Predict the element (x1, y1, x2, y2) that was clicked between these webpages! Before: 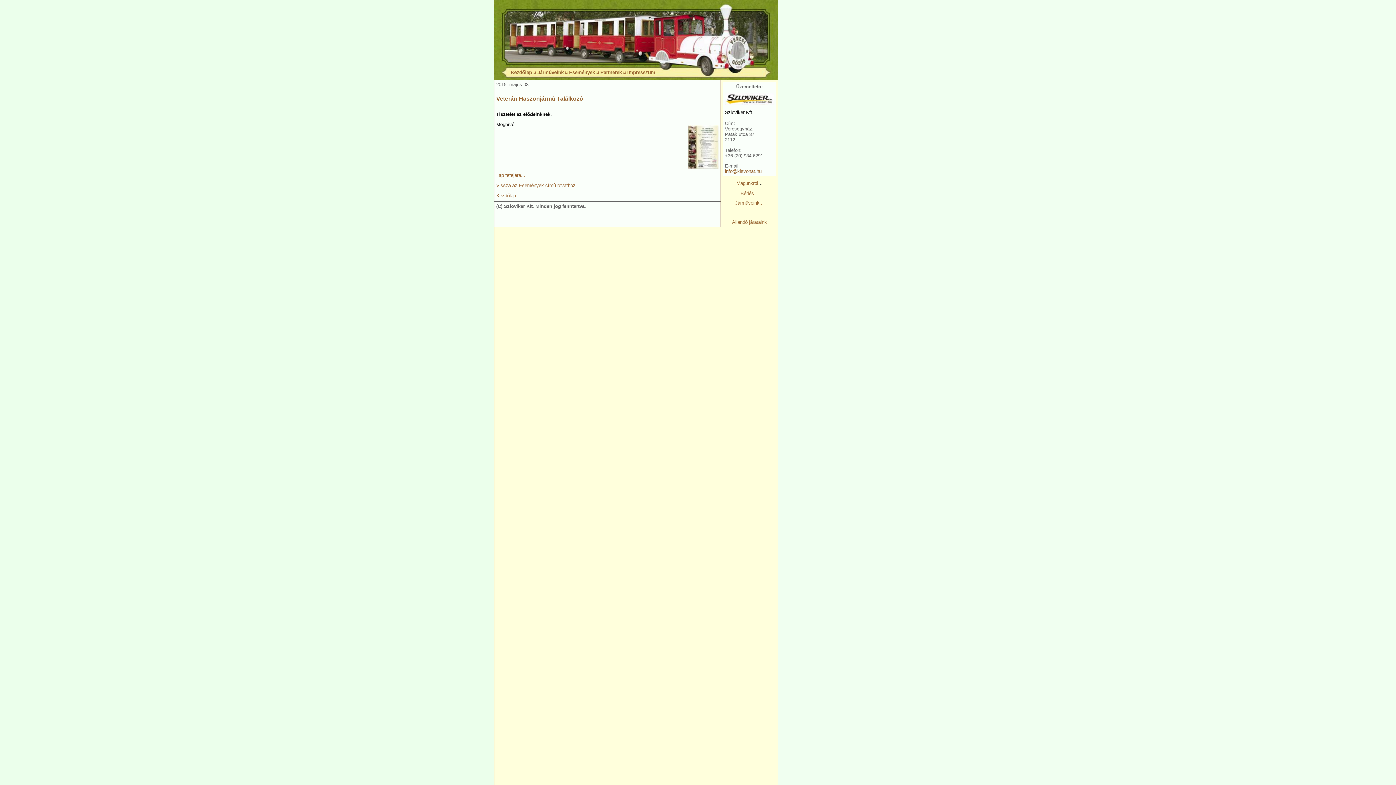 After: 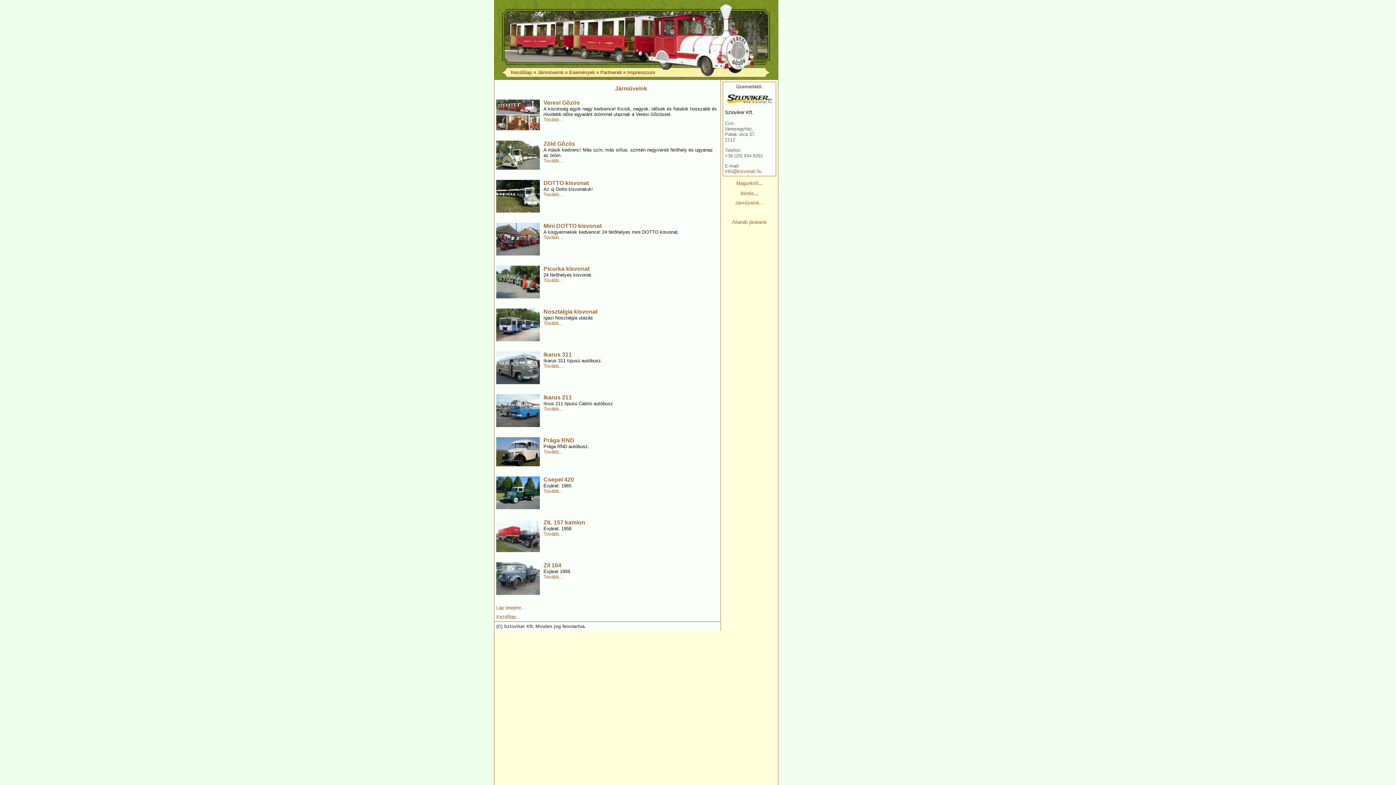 Action: label: Jármûveink bbox: (537, 69, 563, 75)